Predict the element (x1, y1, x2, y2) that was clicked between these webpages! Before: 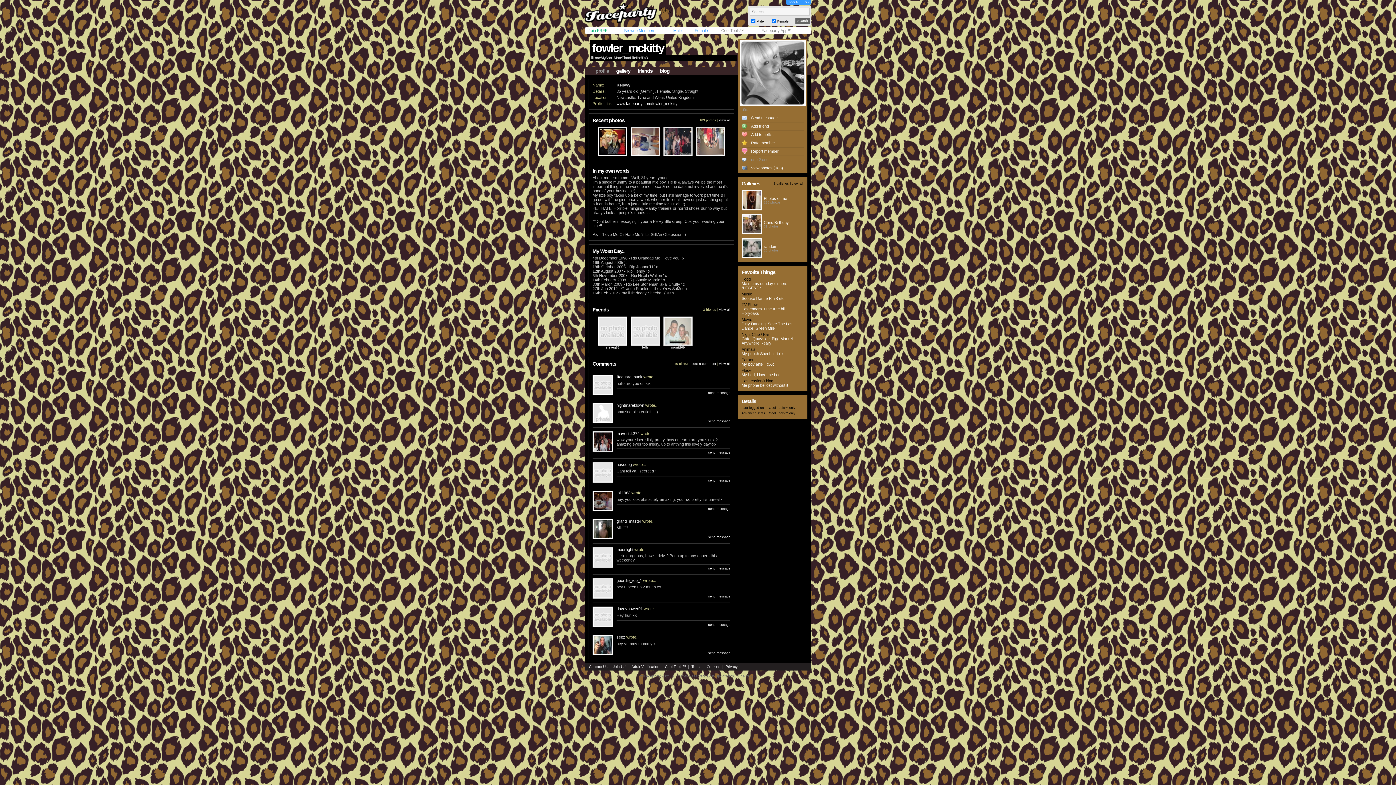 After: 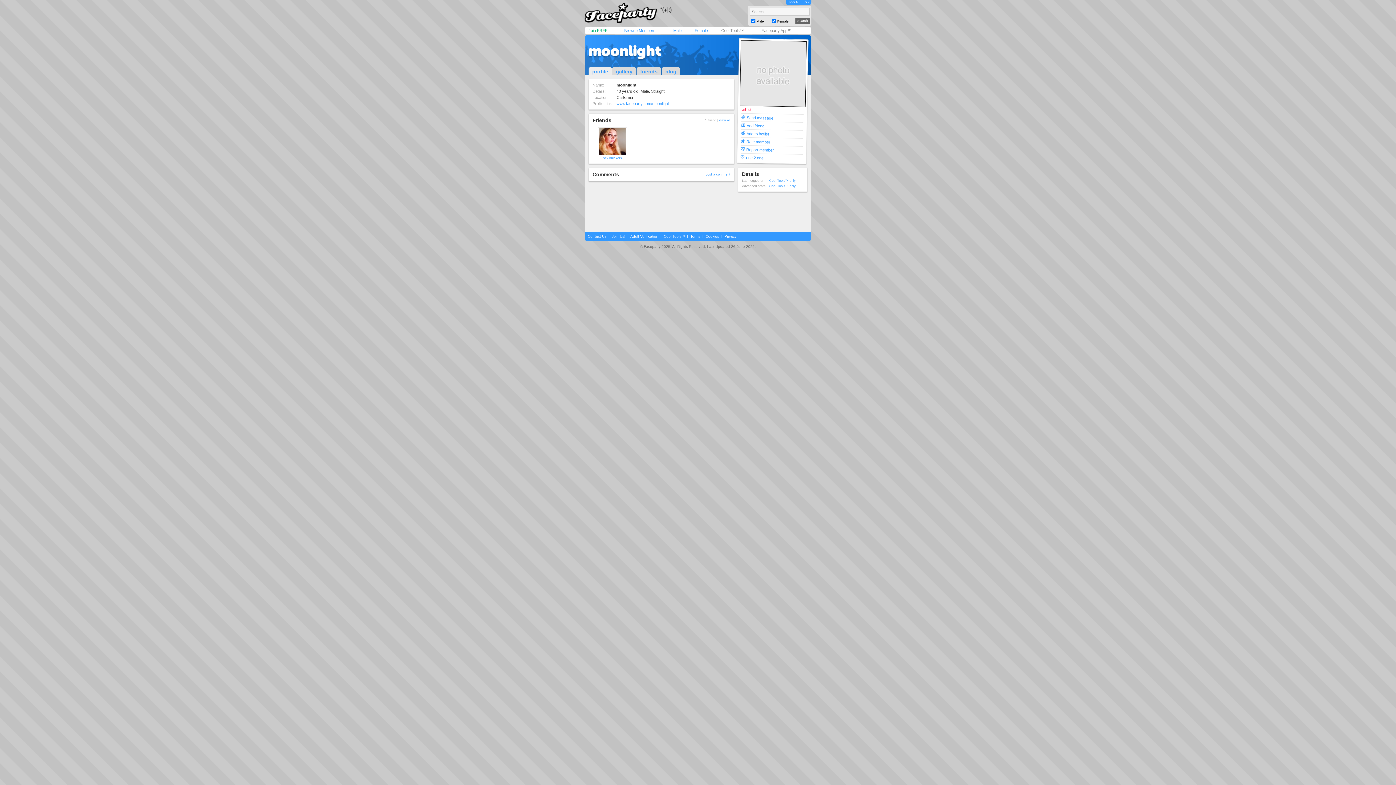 Action: label: moonlight bbox: (616, 547, 633, 552)